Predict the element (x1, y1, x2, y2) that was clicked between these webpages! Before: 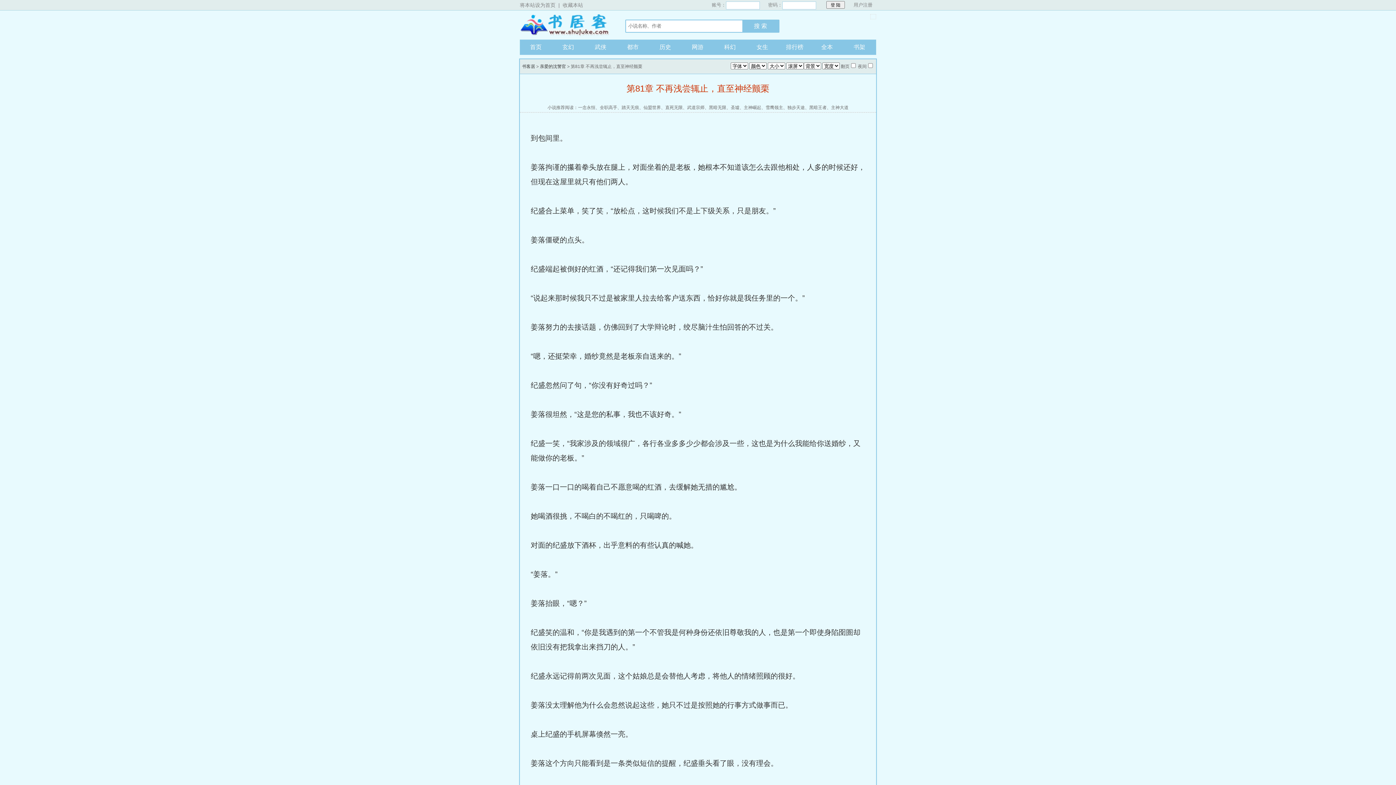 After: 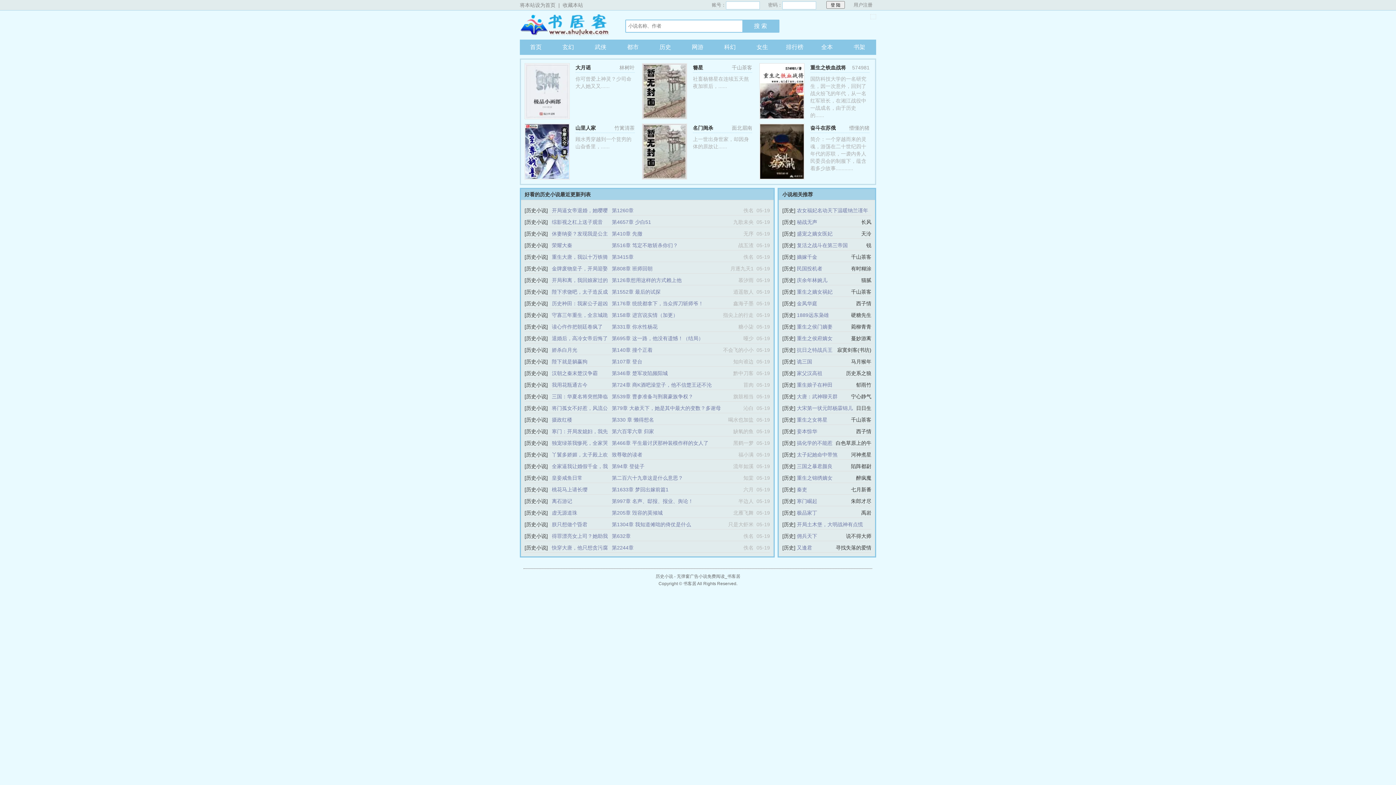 Action: label: 历史 bbox: (649, 39, 681, 54)